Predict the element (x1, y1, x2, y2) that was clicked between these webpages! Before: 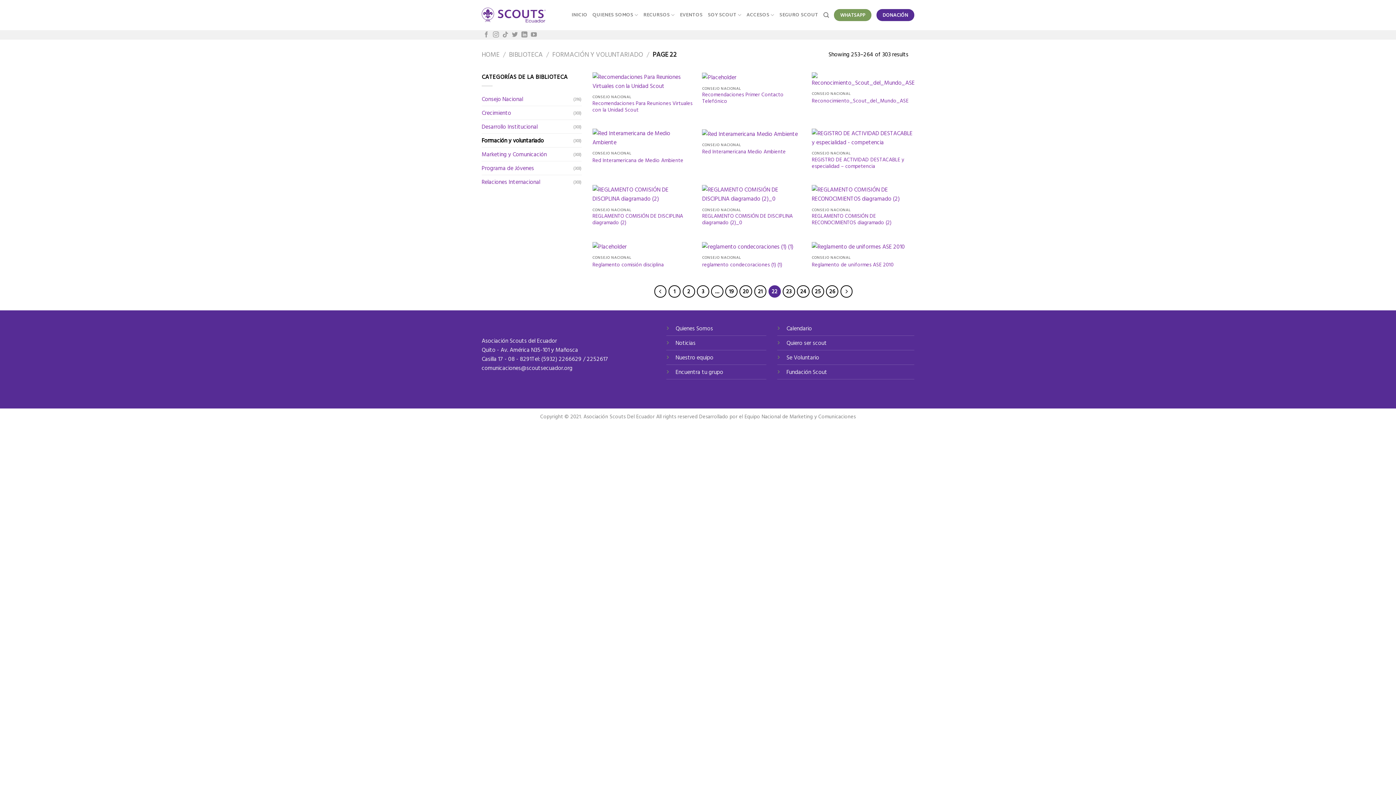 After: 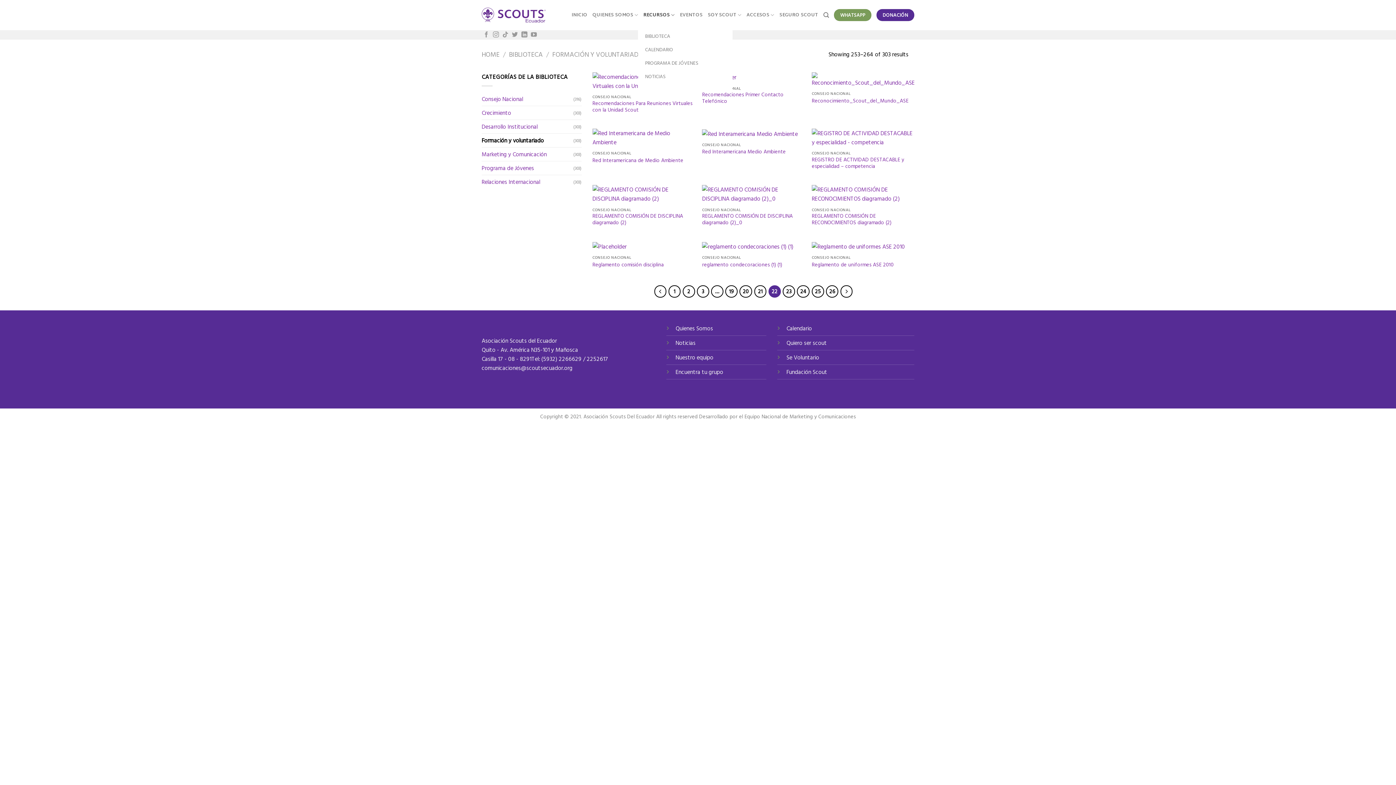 Action: bbox: (643, 8, 674, 22) label: RECURSOS